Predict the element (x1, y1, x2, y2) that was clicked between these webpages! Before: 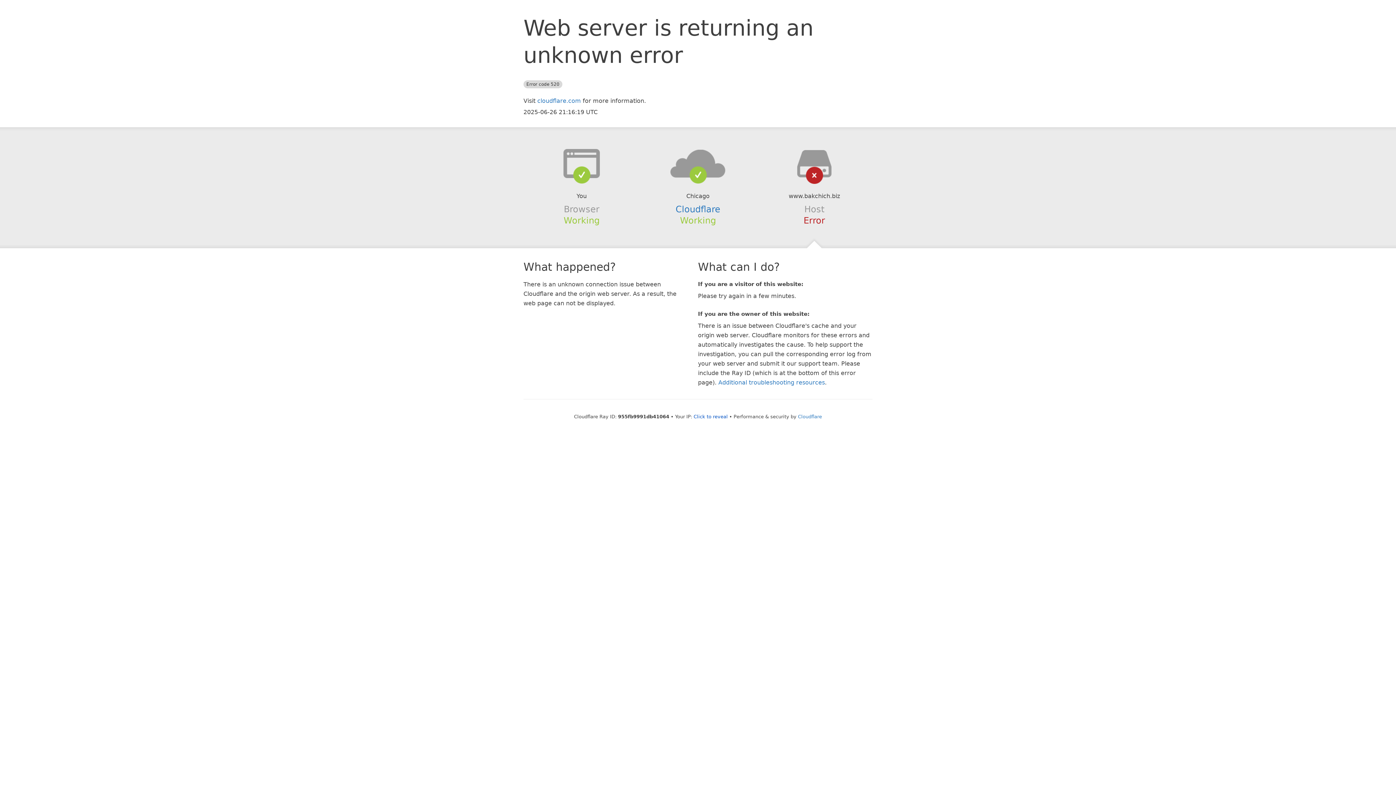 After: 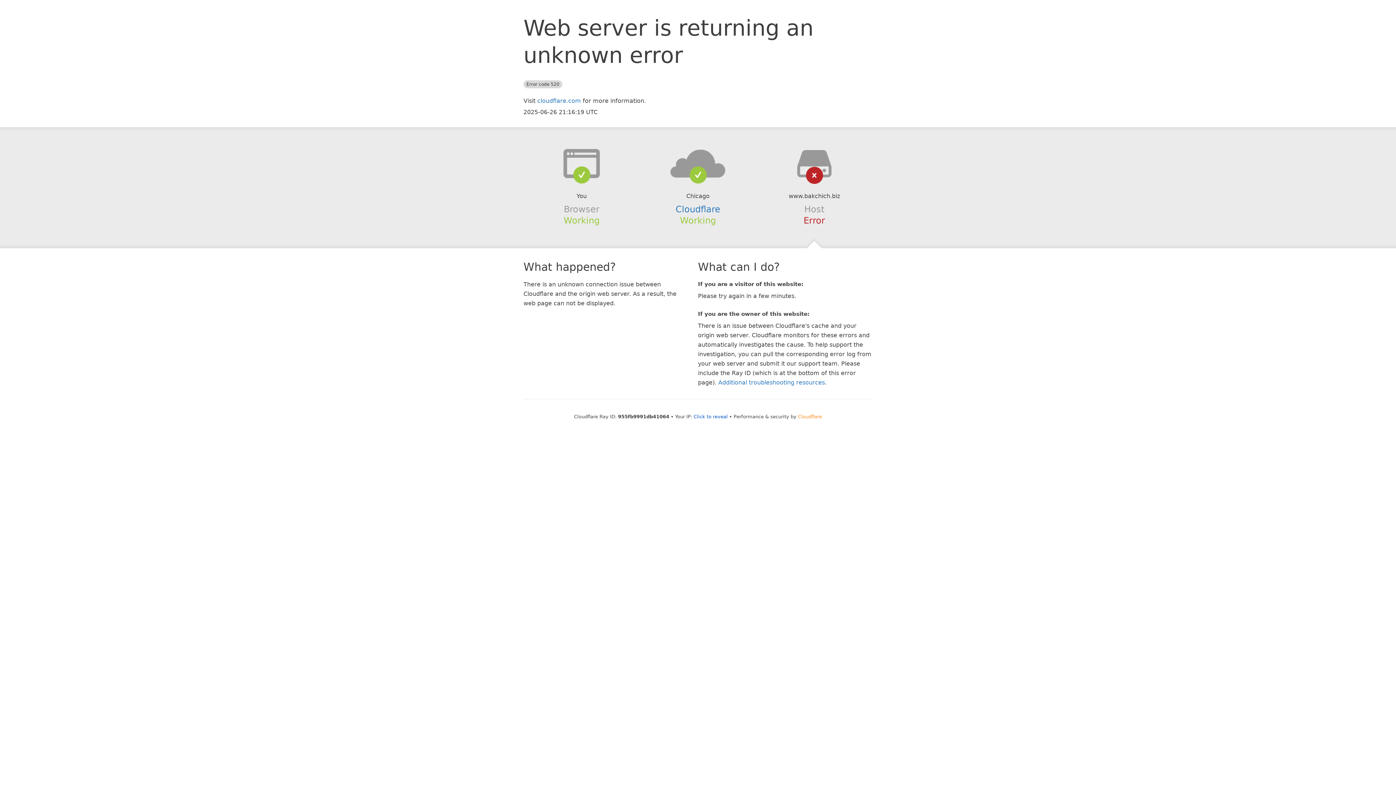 Action: bbox: (798, 414, 822, 419) label: Cloudflare